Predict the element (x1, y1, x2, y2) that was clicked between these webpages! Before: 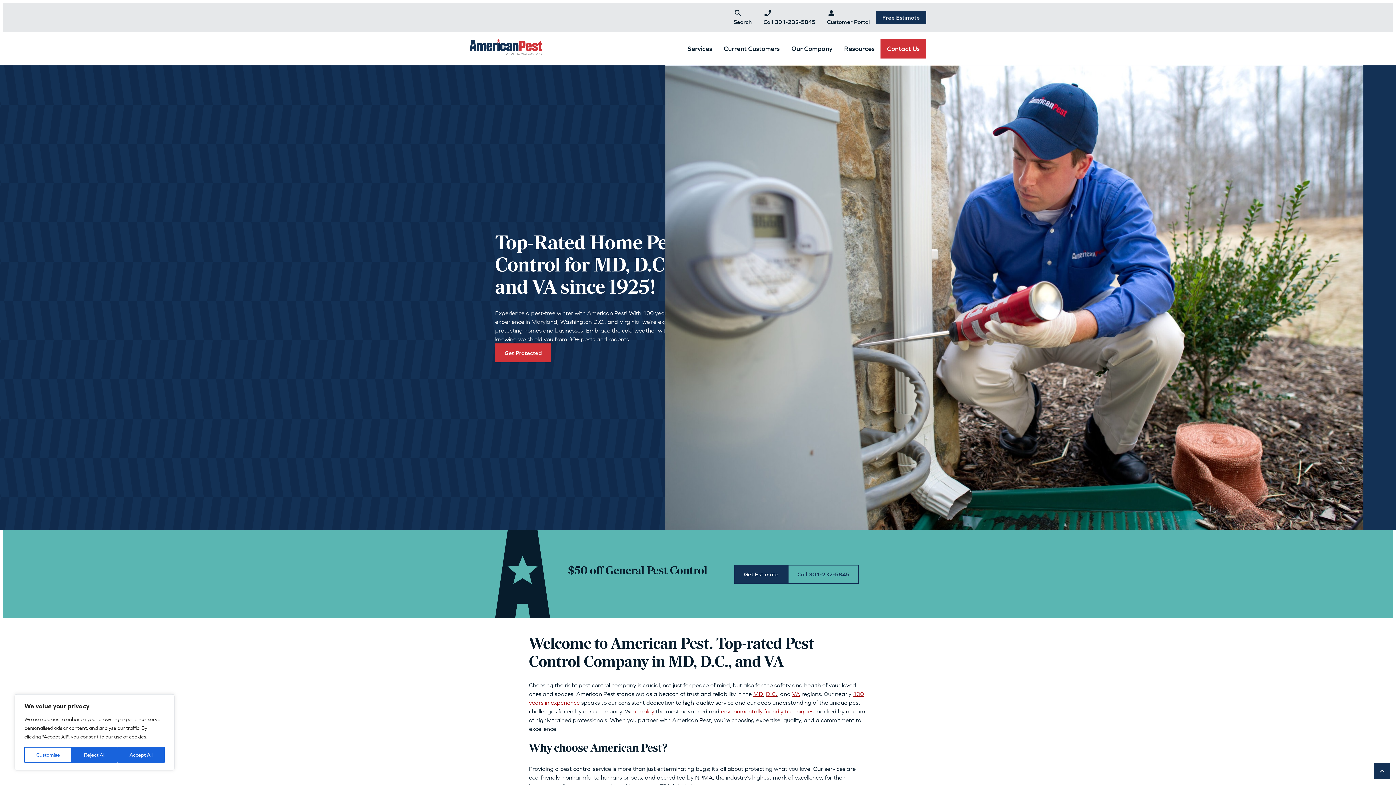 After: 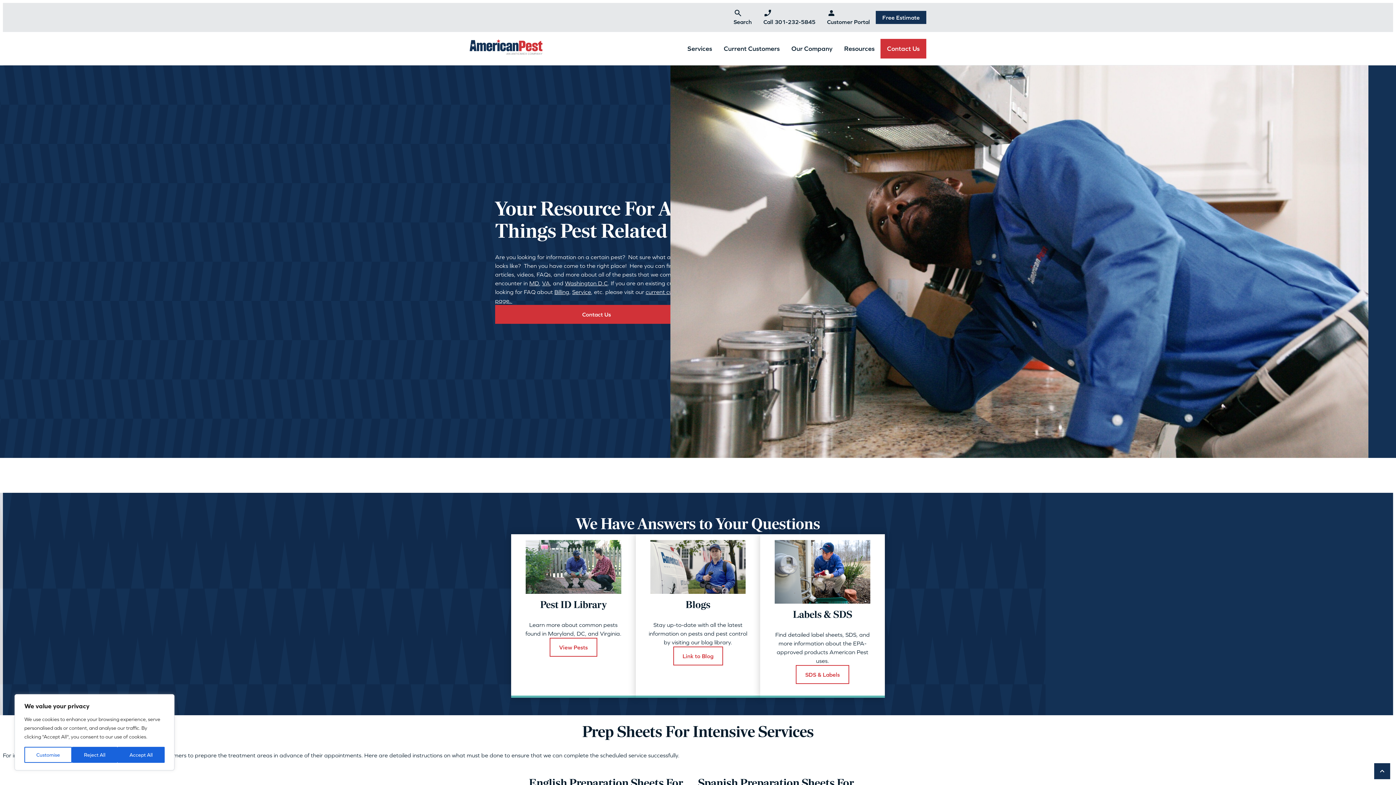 Action: bbox: (838, 32, 880, 65) label: Resources